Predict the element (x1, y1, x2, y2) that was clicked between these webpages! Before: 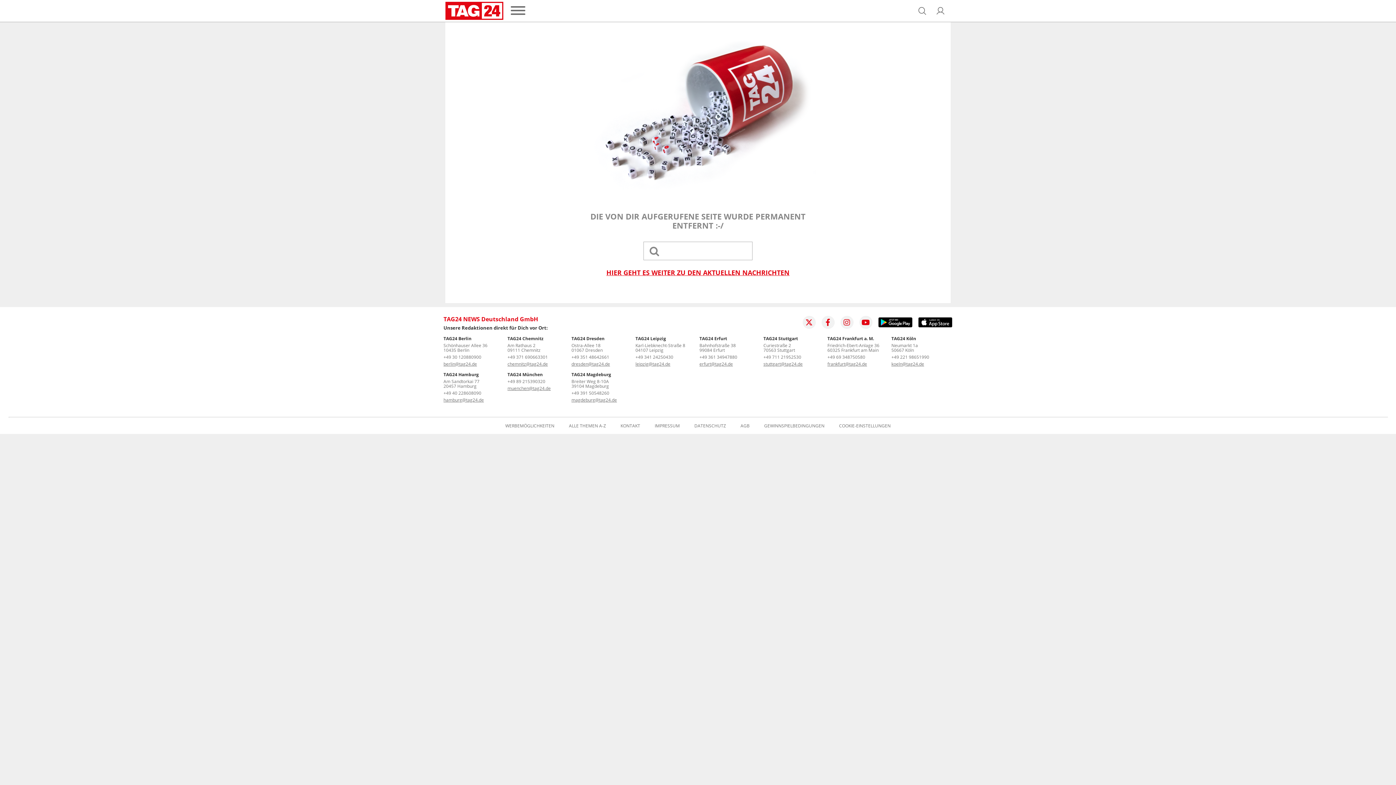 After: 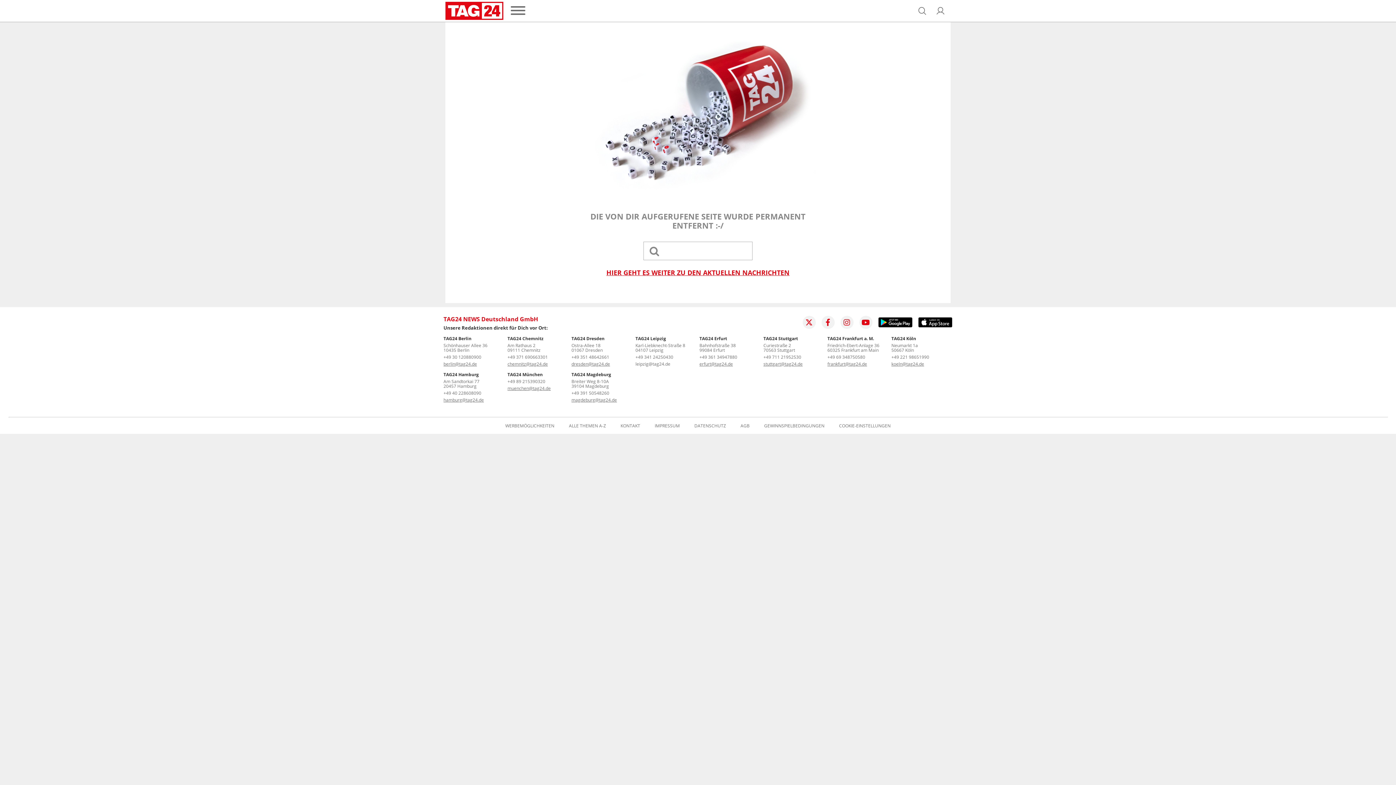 Action: label: leipzig@tag24.de bbox: (635, 361, 670, 367)